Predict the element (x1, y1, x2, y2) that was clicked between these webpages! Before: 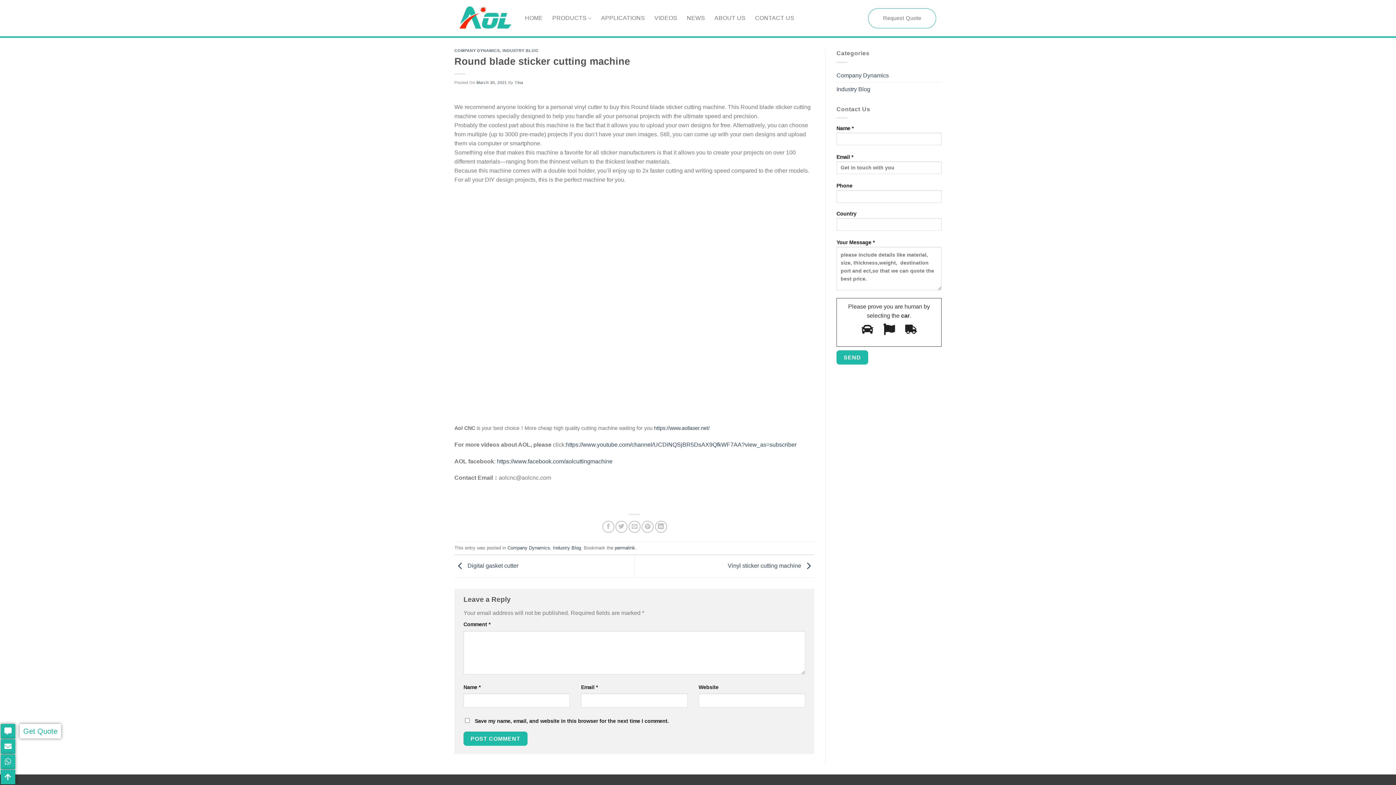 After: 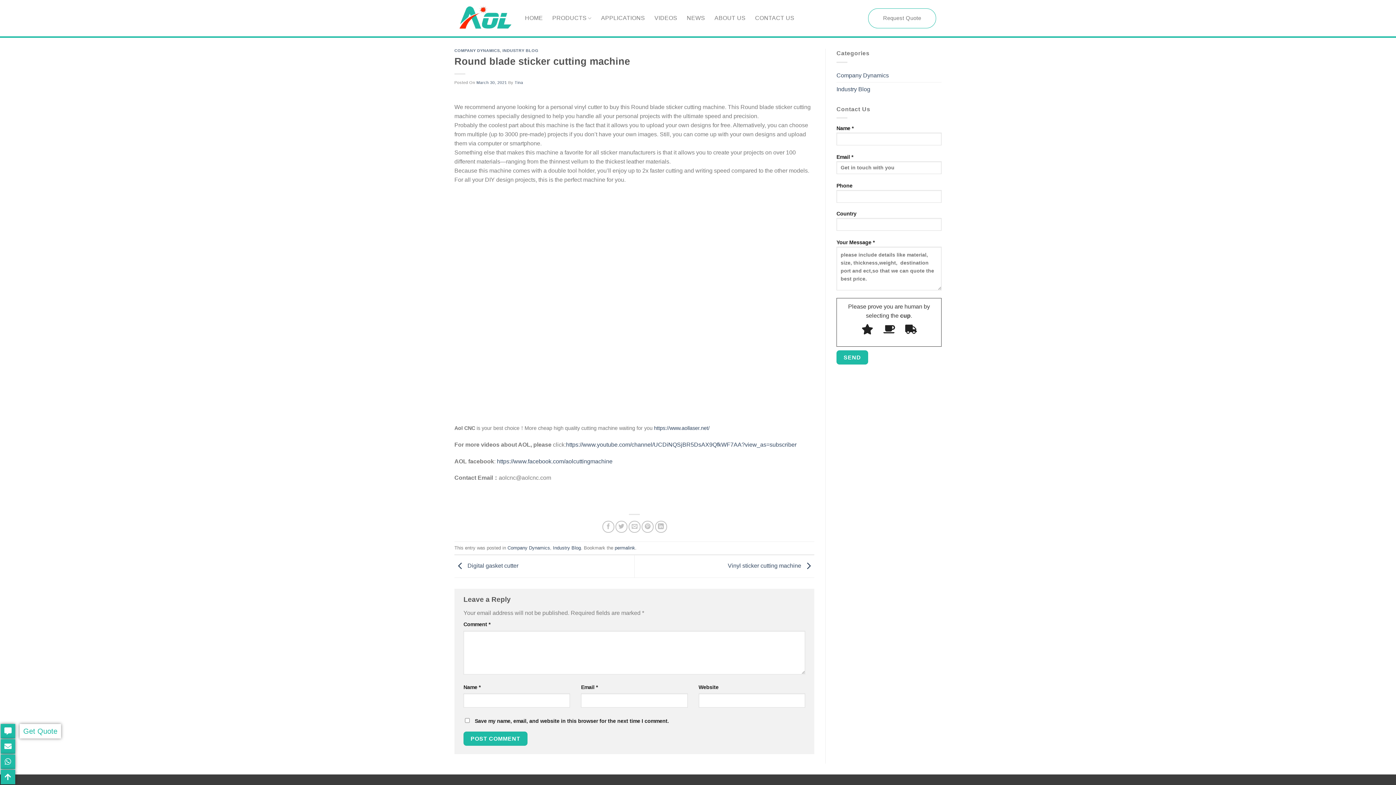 Action: bbox: (614, 545, 635, 550) label: permalink